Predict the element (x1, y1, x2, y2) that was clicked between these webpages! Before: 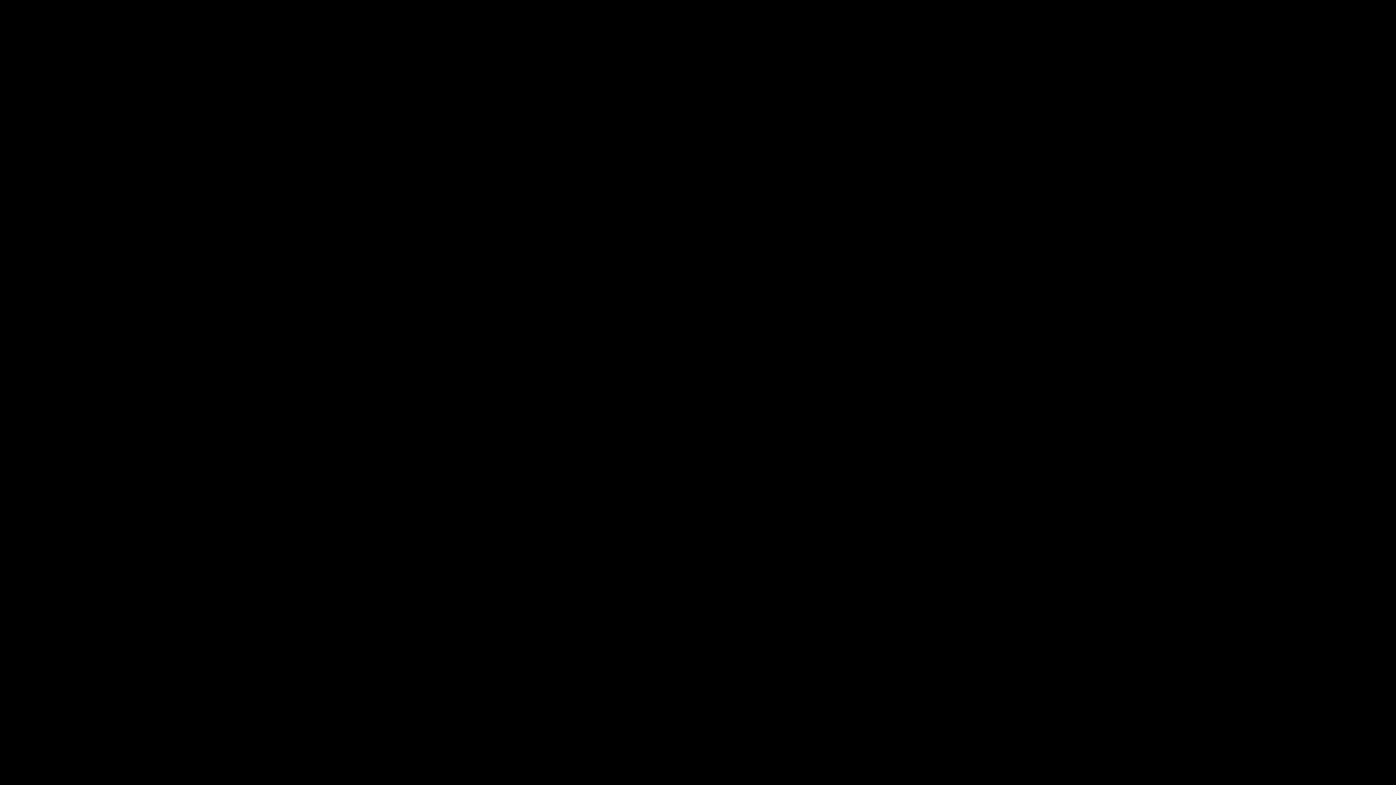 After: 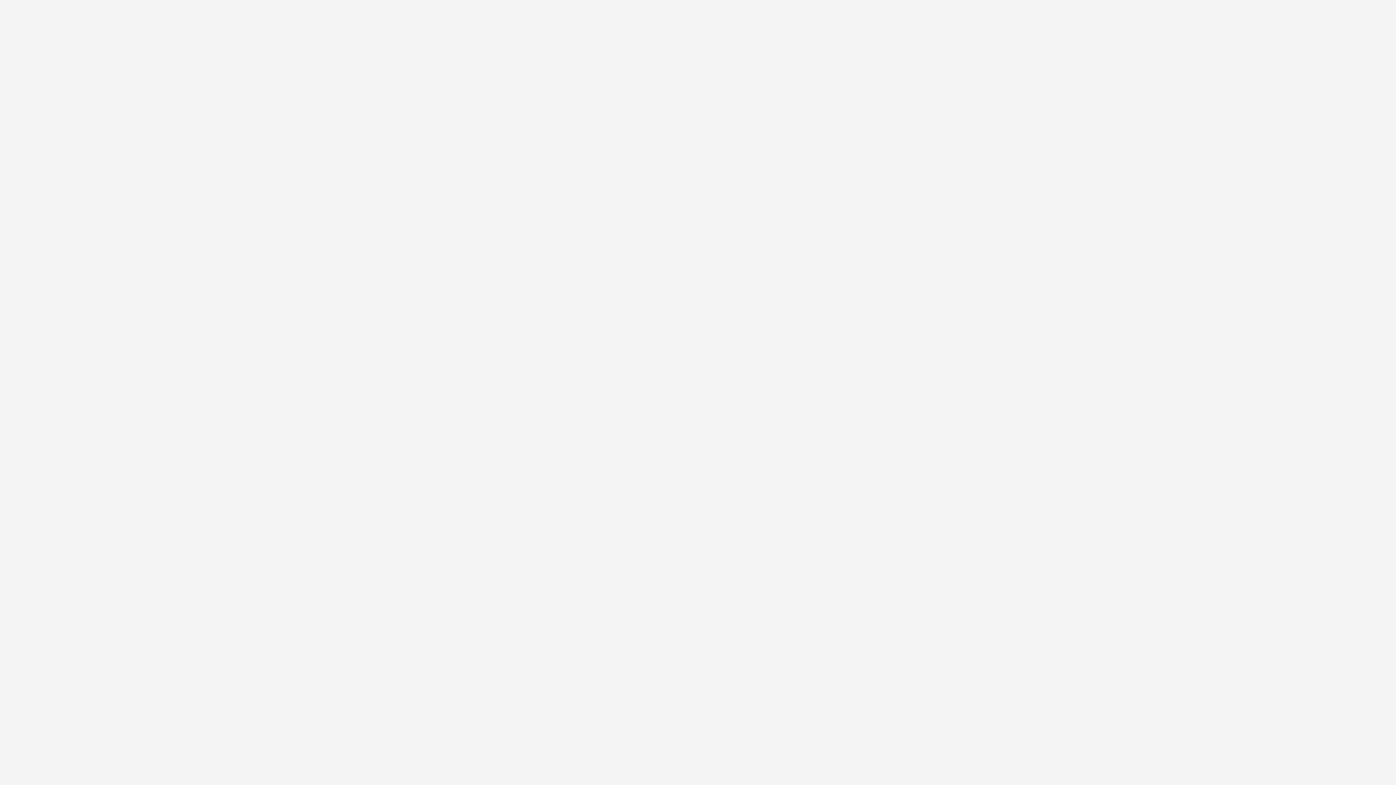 Action: label: Subjects bbox: (704, 725, 732, 733)